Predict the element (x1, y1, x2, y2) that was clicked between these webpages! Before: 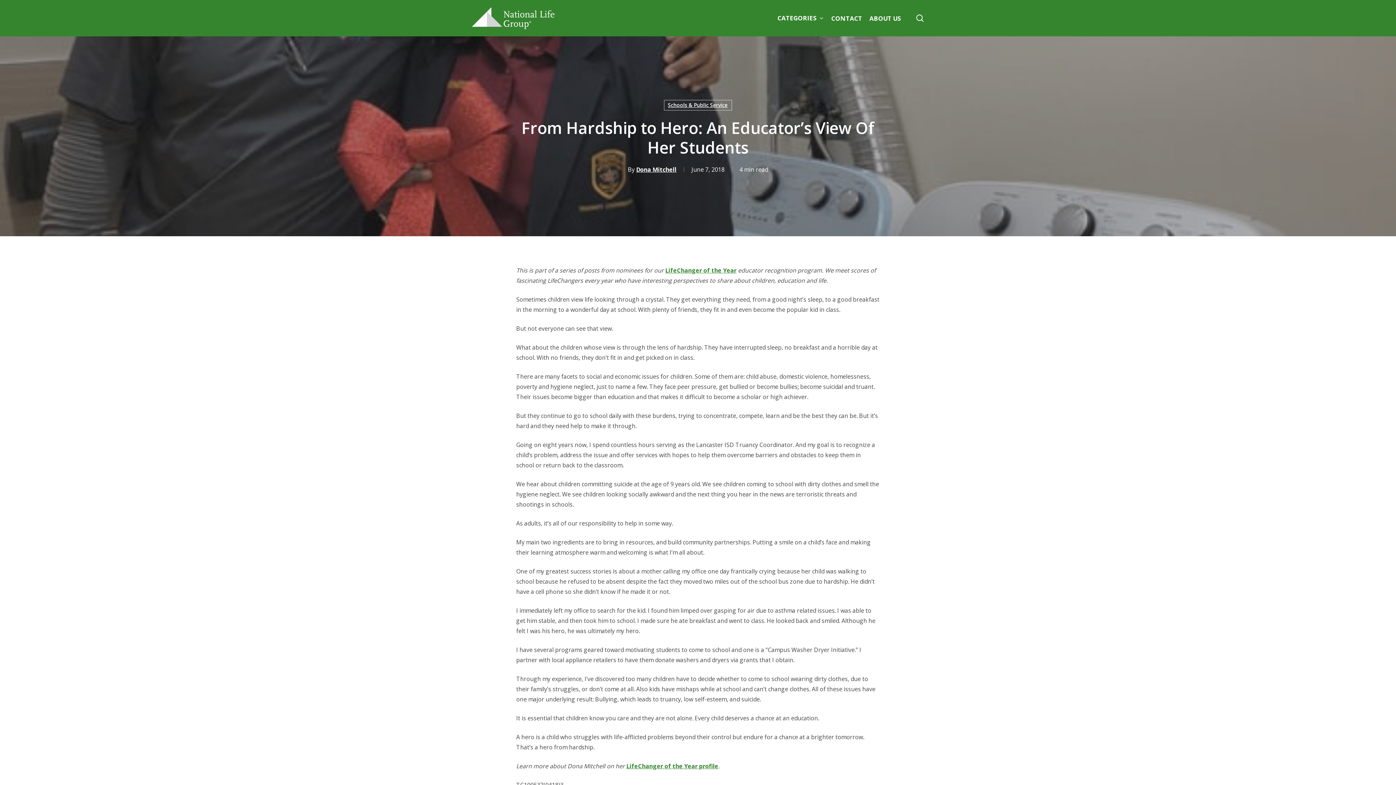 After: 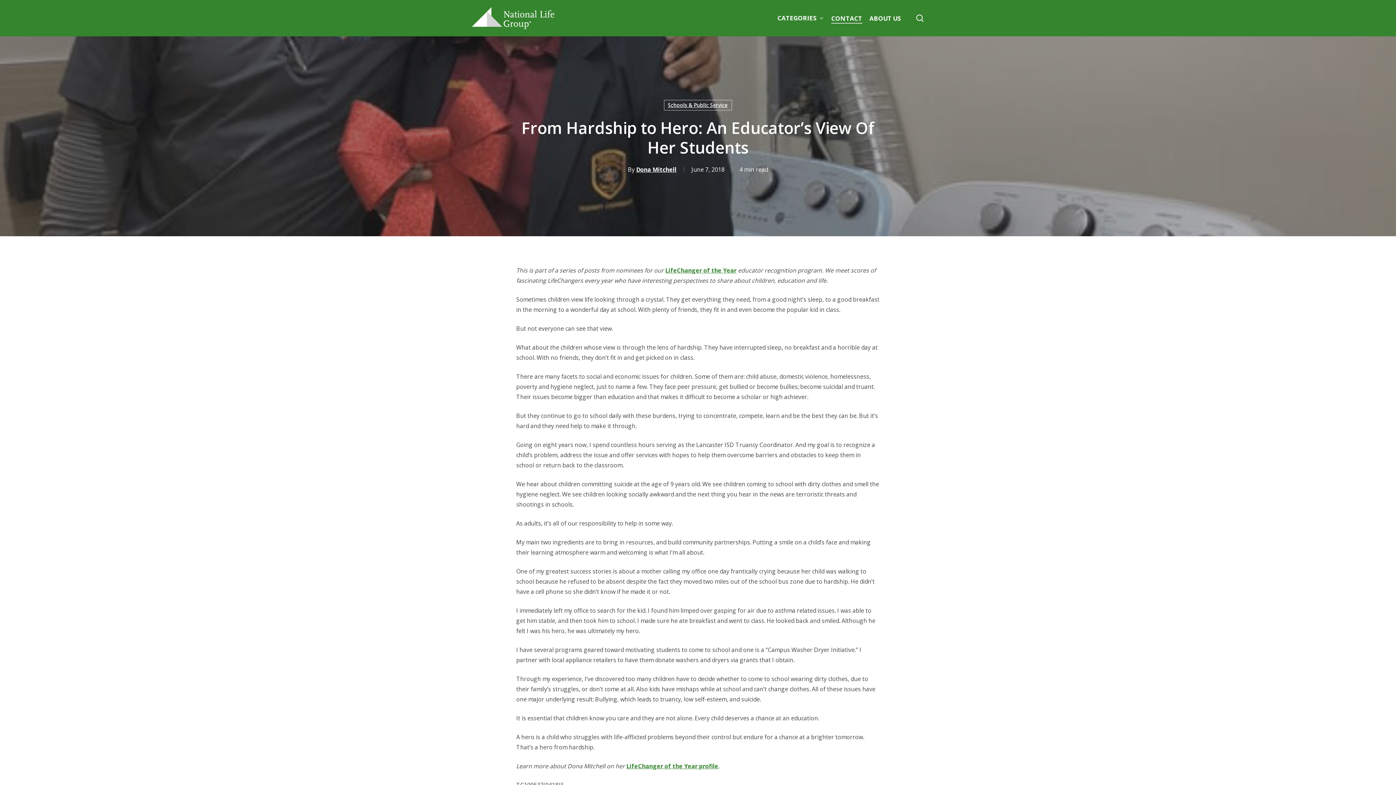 Action: label: CONTACT bbox: (831, 14, 862, 21)